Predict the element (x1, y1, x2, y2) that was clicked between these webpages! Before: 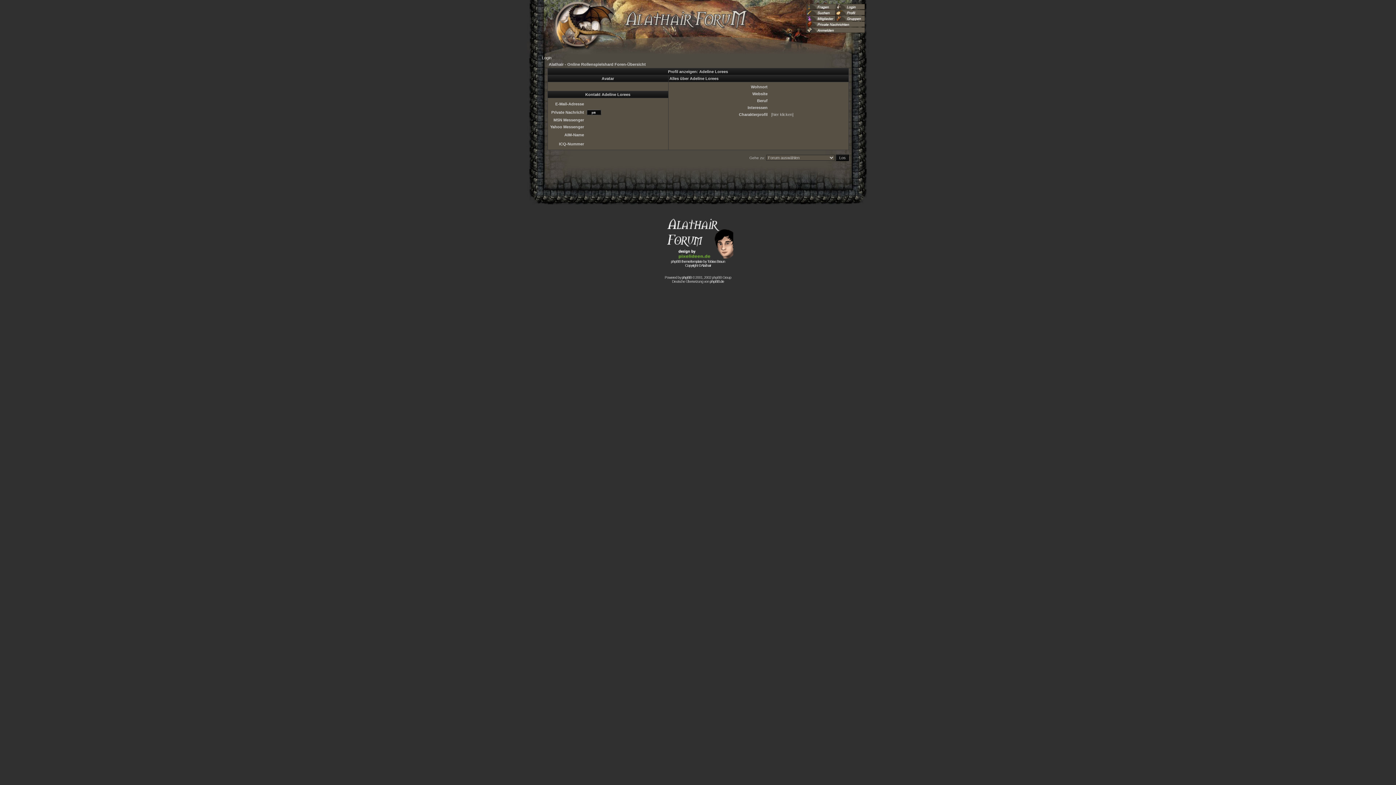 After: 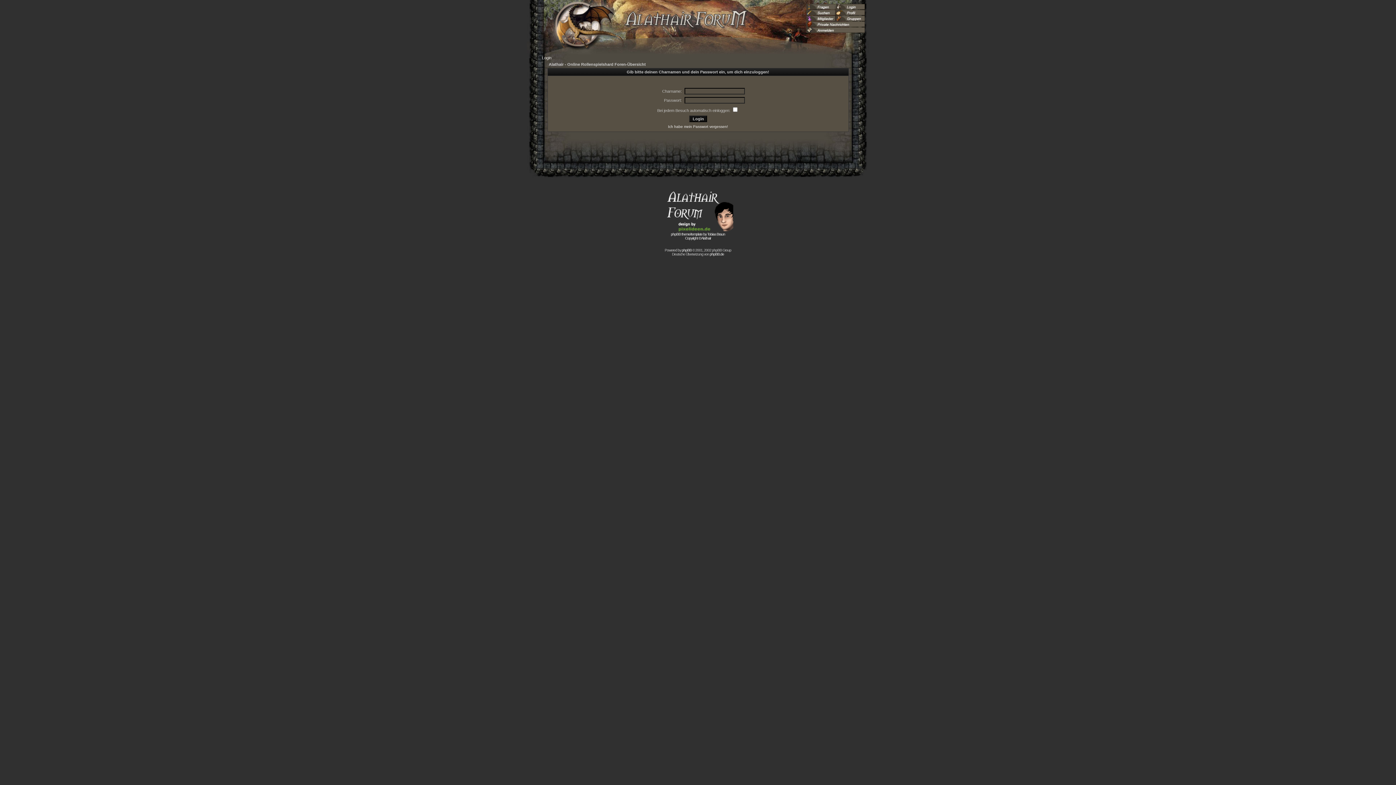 Action: bbox: (586, 110, 601, 116)